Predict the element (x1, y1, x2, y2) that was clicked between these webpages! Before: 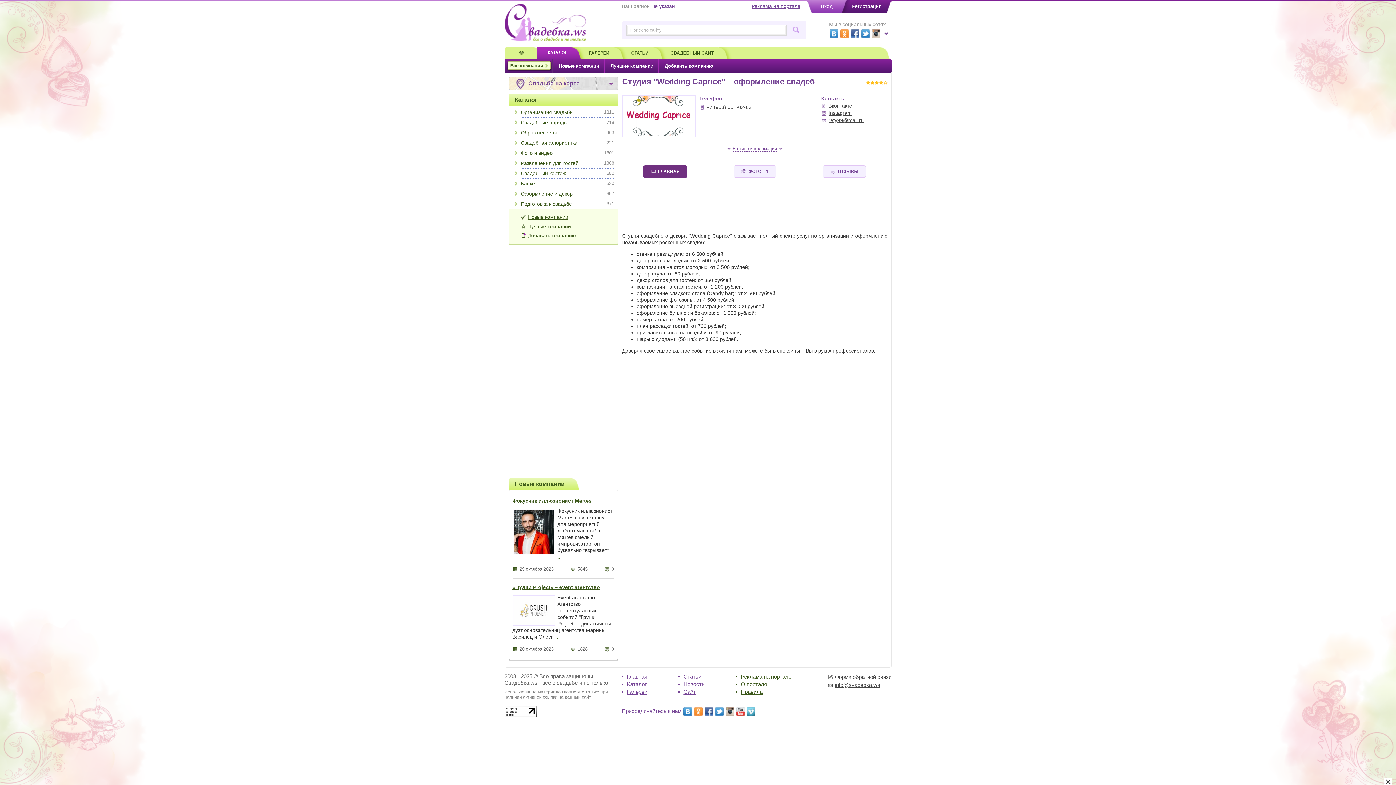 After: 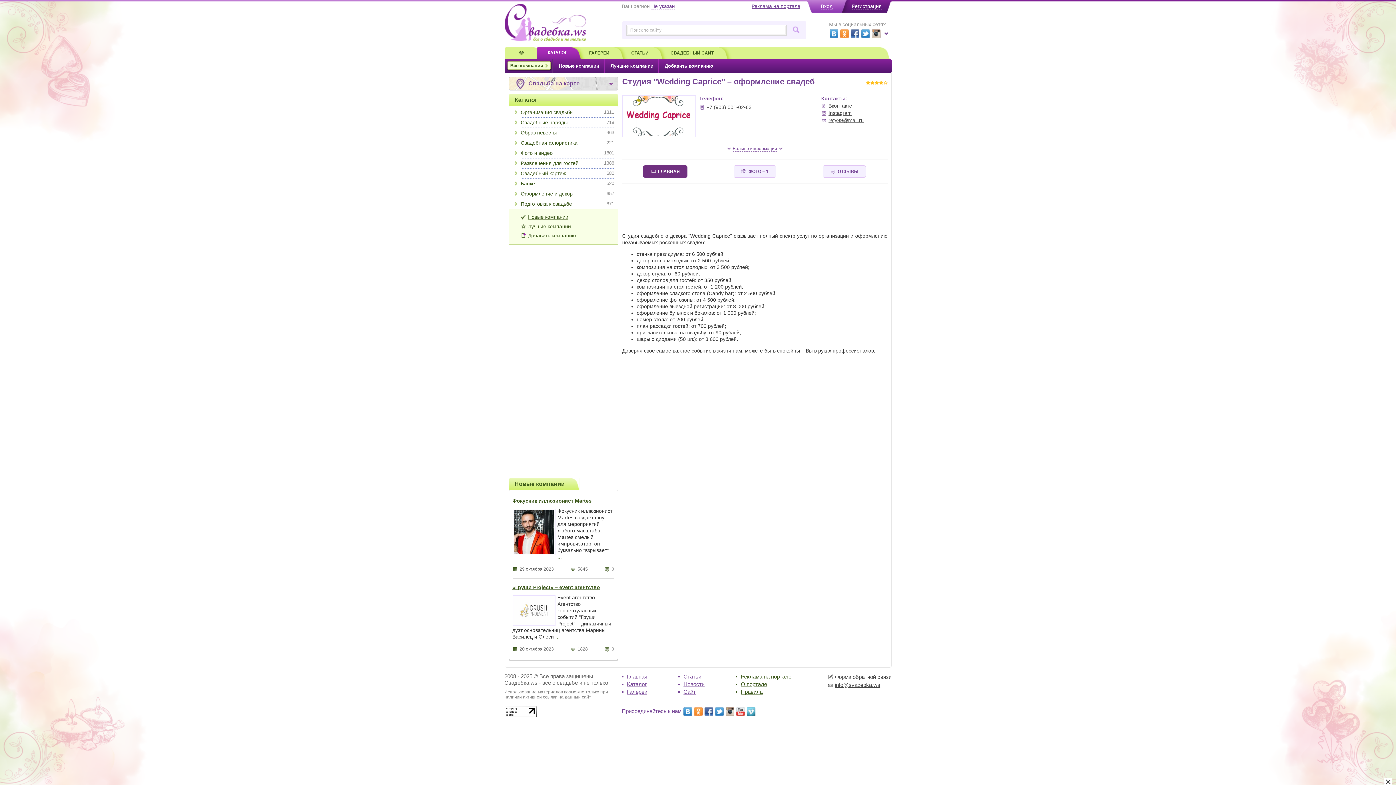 Action: bbox: (514, 178, 614, 188) label: 520
Банкет